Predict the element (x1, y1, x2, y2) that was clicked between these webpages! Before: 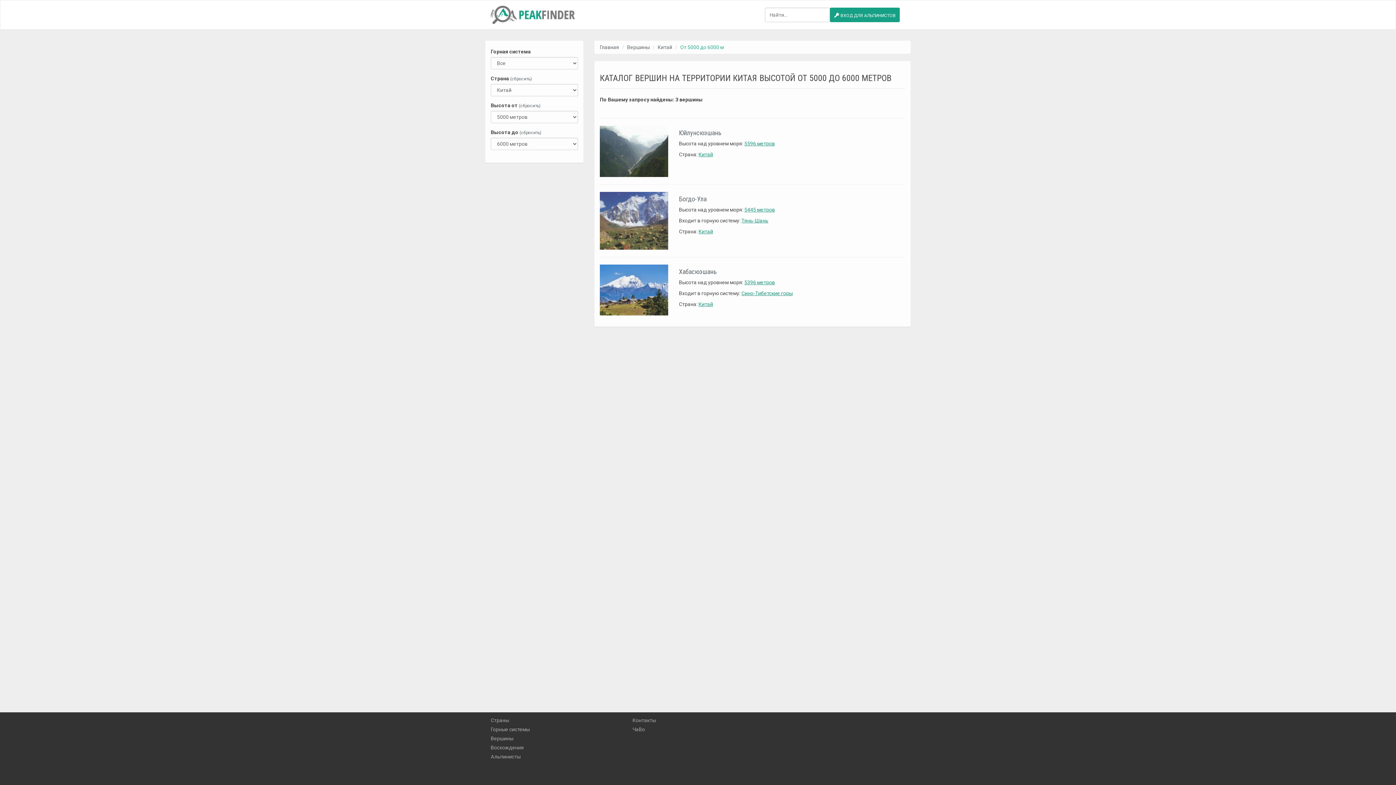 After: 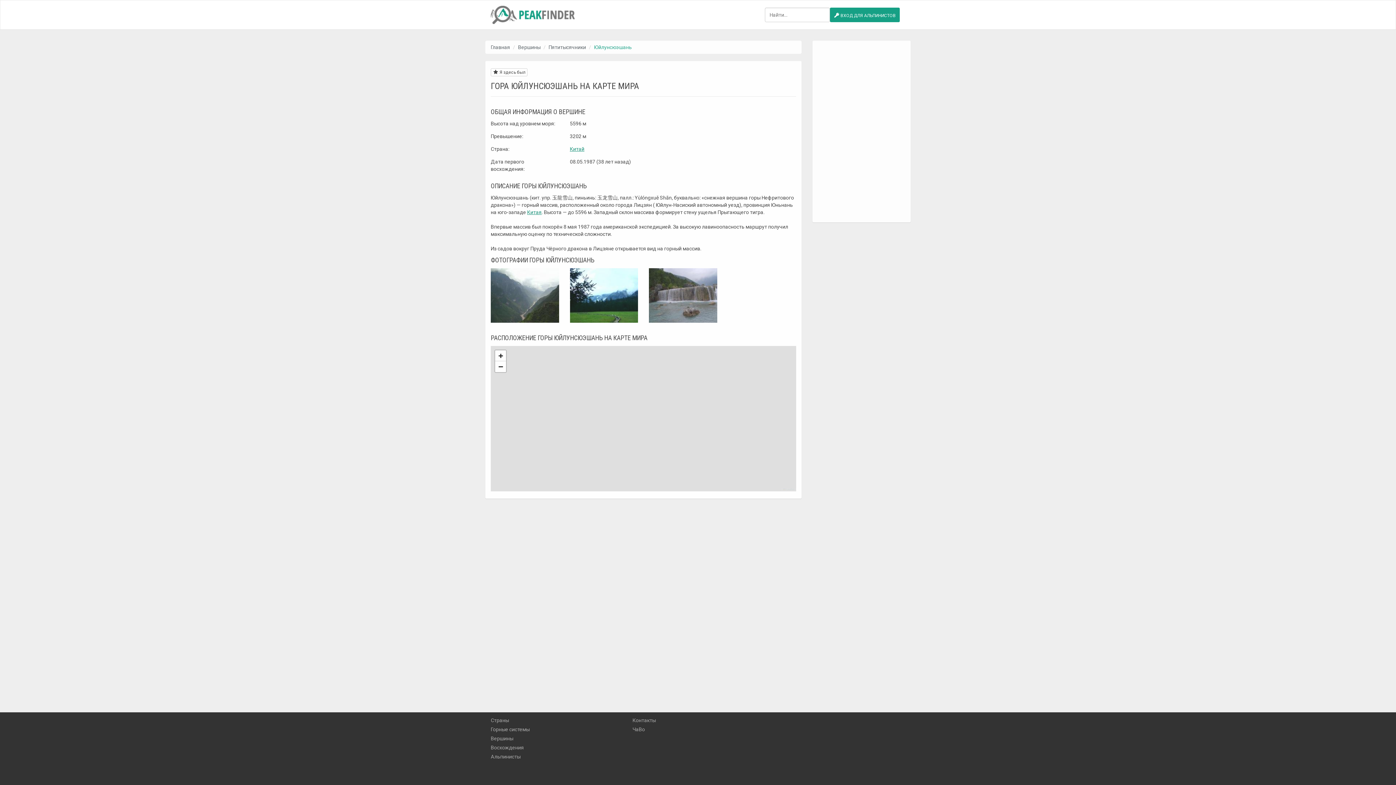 Action: bbox: (679, 129, 721, 136) label: Юйлунсюэшань